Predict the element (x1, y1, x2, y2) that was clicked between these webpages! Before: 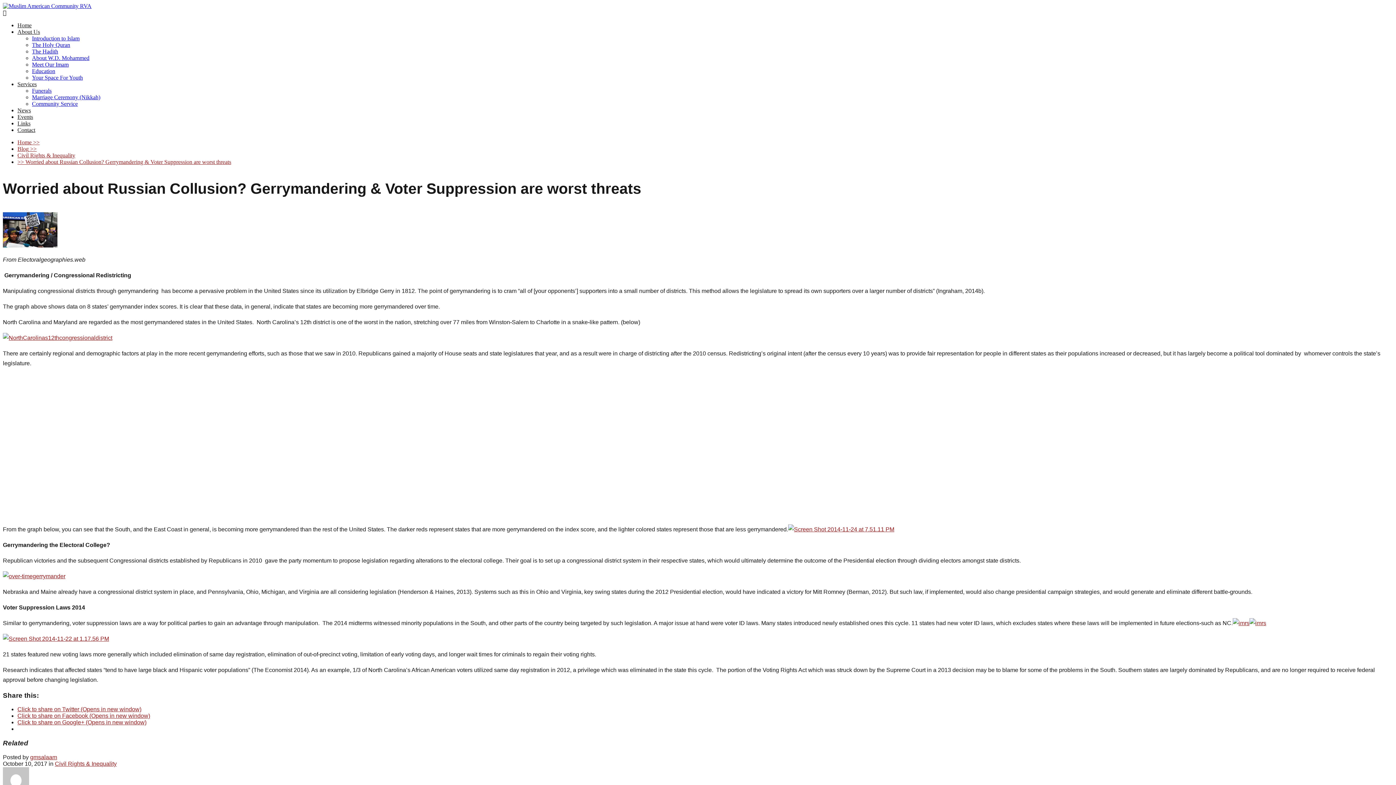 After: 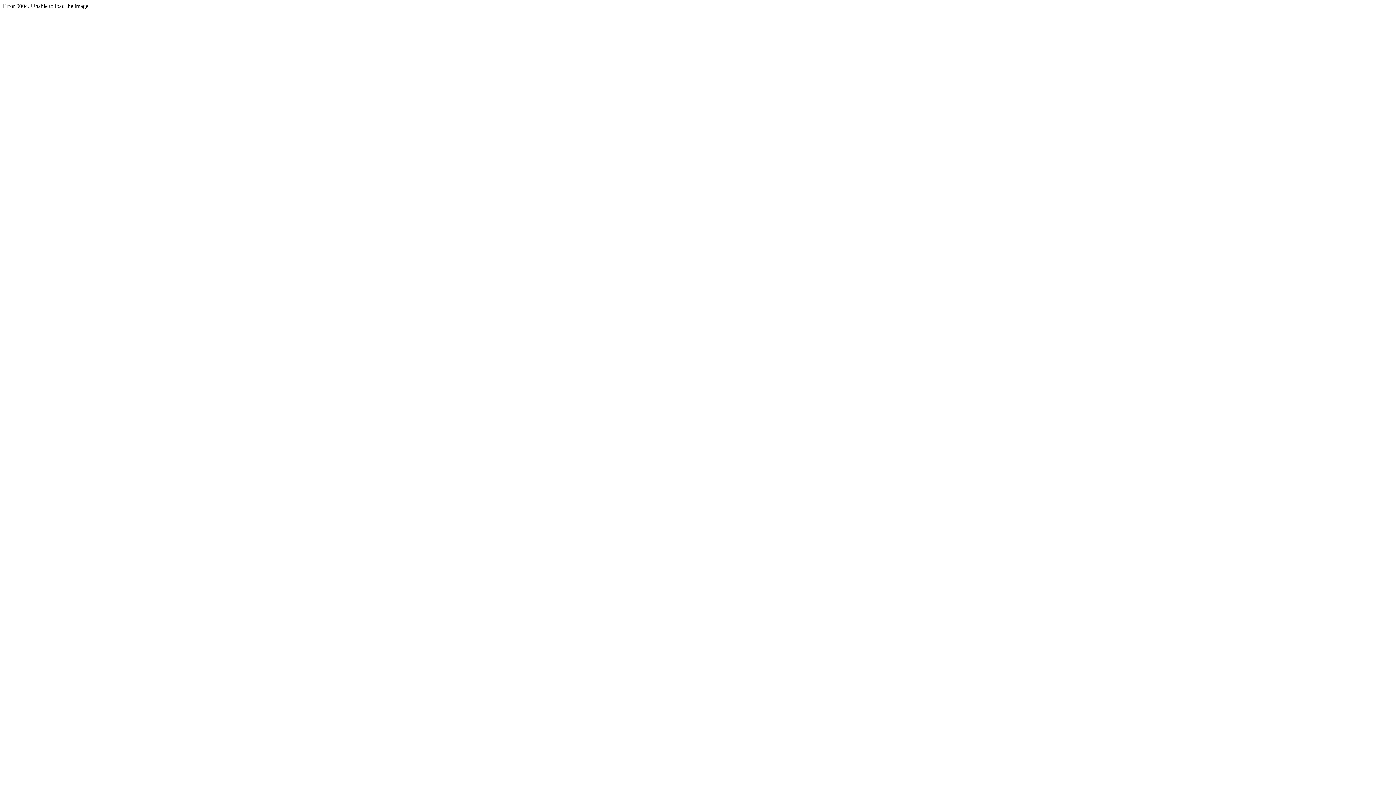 Action: bbox: (788, 526, 894, 532)